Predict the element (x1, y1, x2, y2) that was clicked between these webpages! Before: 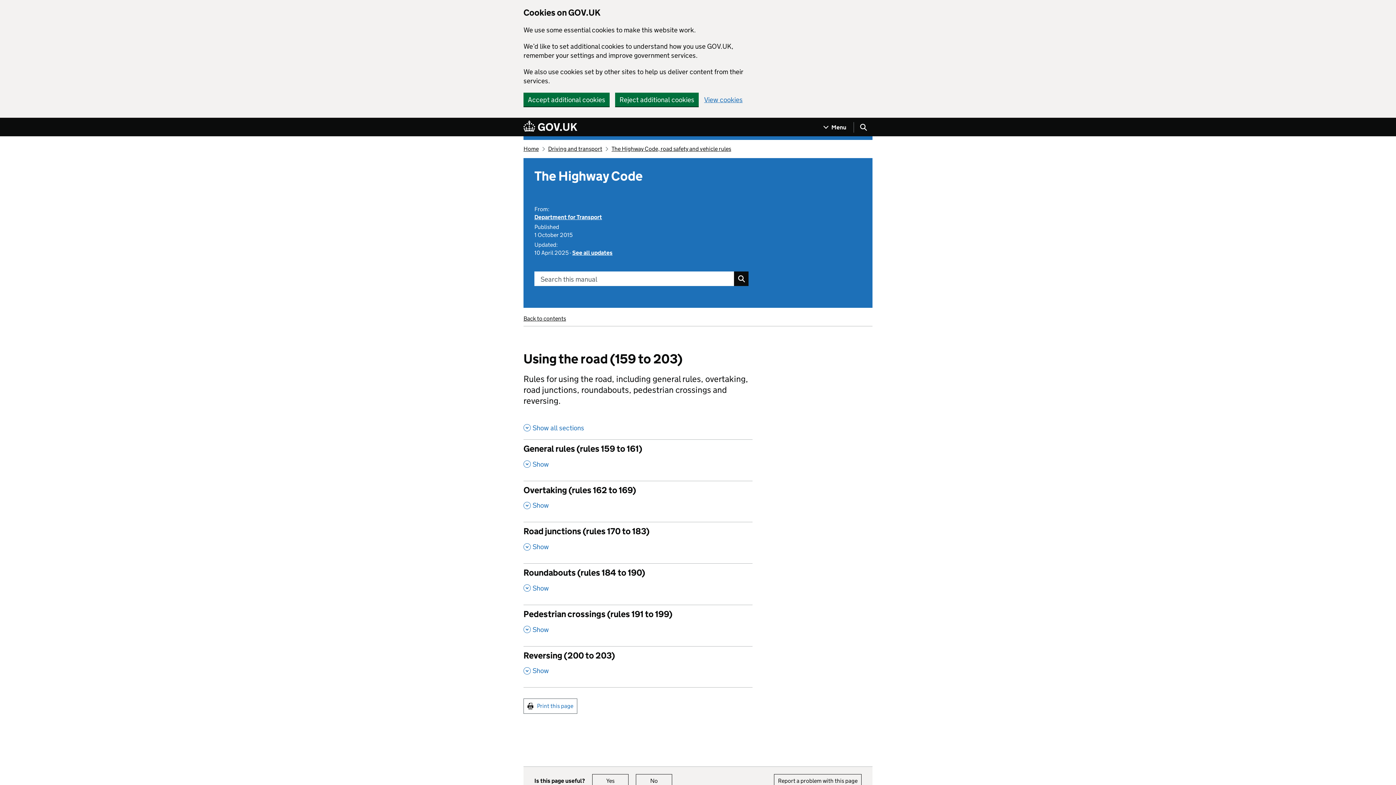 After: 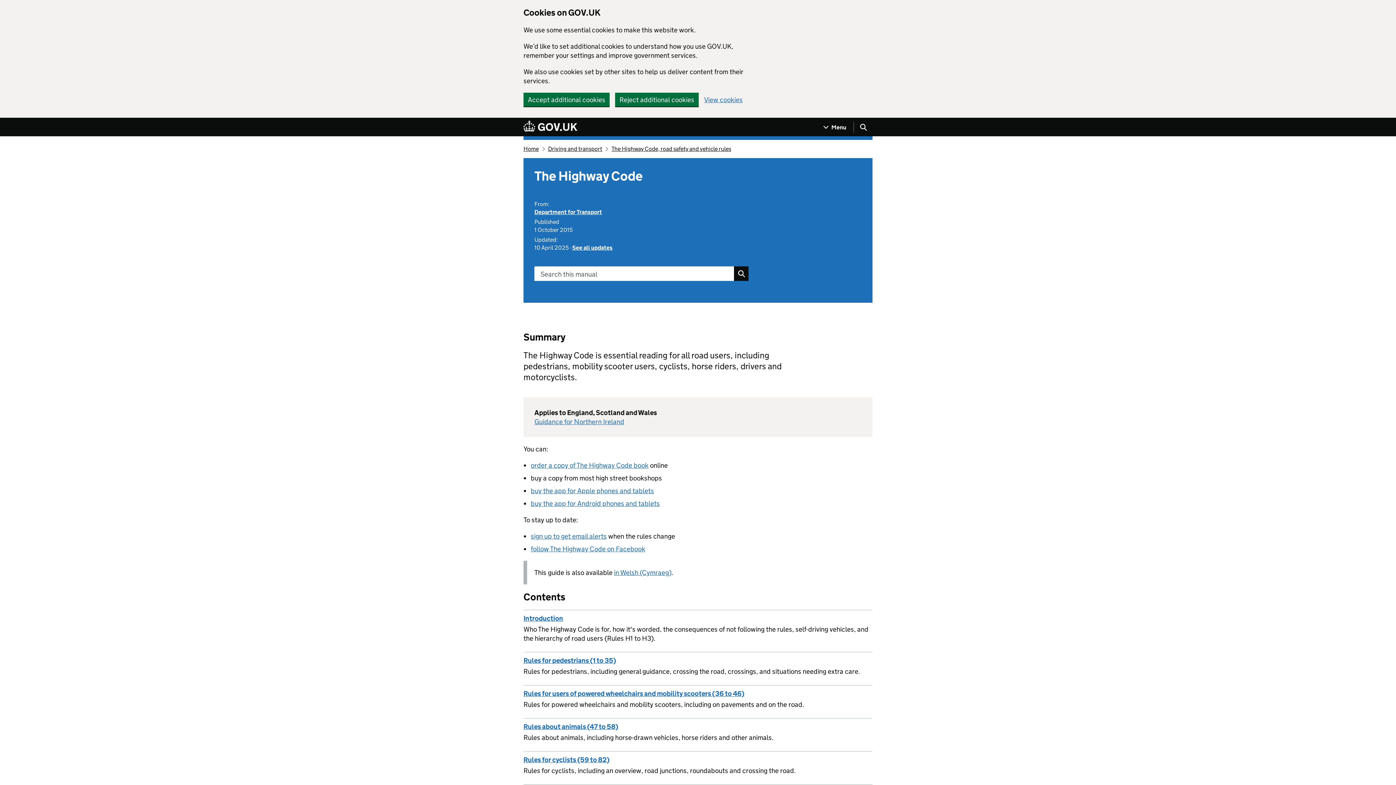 Action: label: Back to contents bbox: (523, 315, 566, 322)